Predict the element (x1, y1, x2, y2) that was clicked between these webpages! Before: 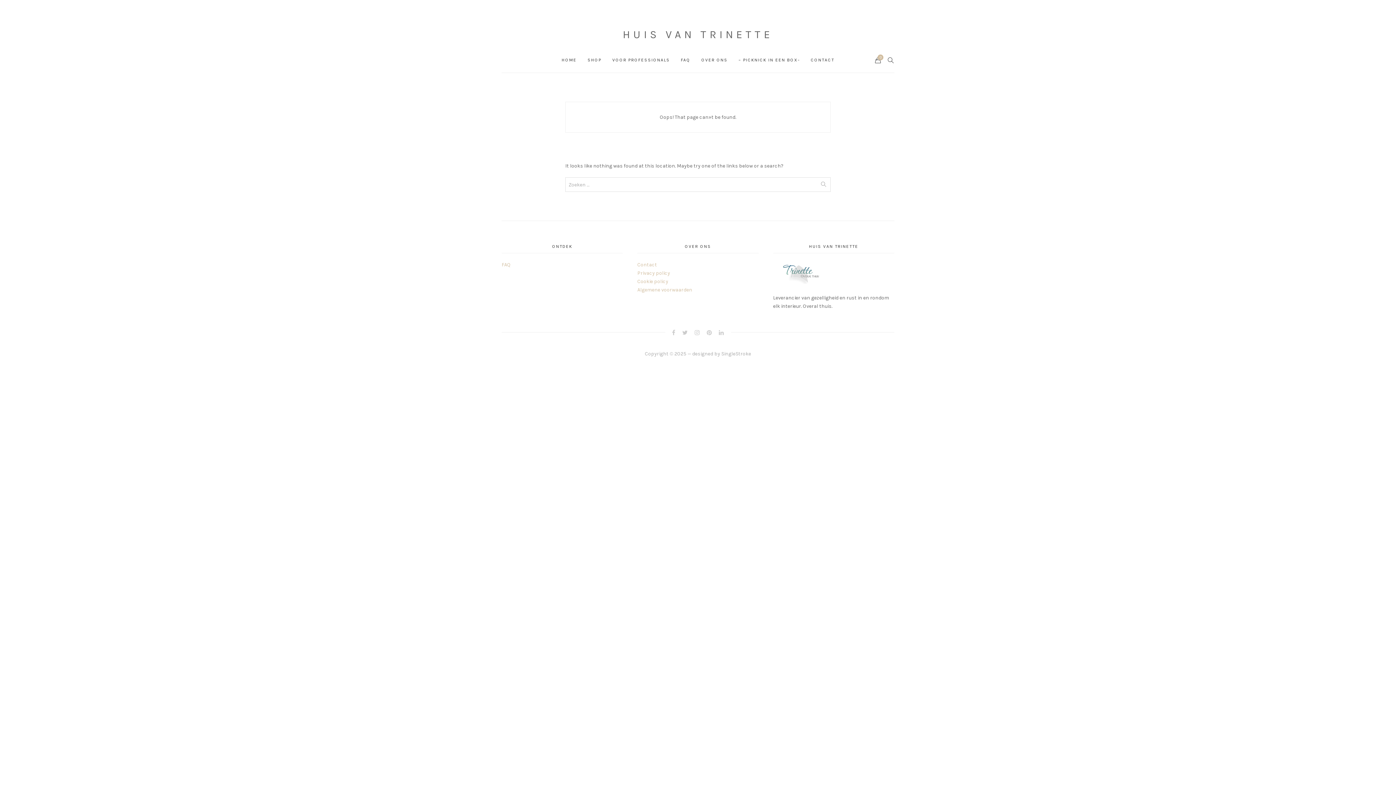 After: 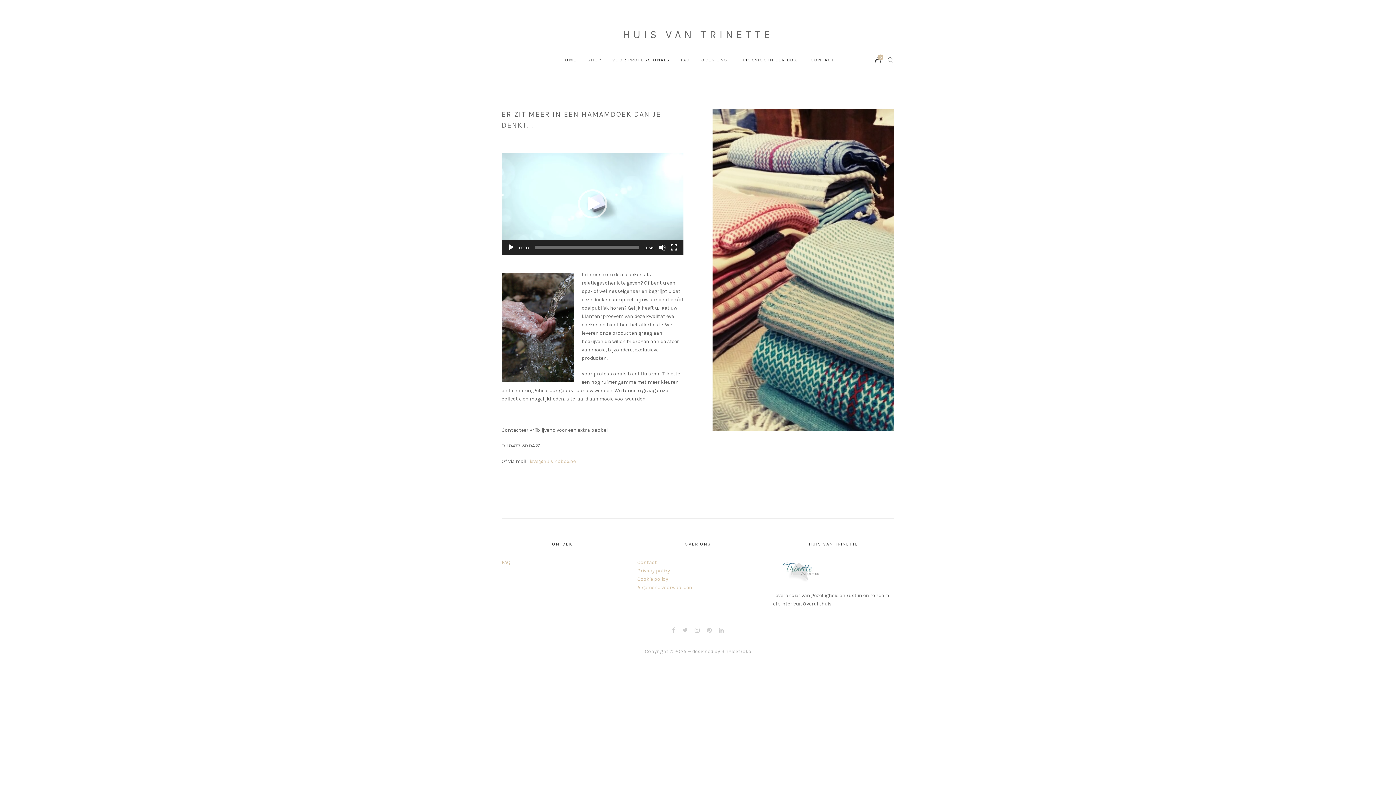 Action: label: VOOR PROFESSIONALS bbox: (612, 56, 670, 63)